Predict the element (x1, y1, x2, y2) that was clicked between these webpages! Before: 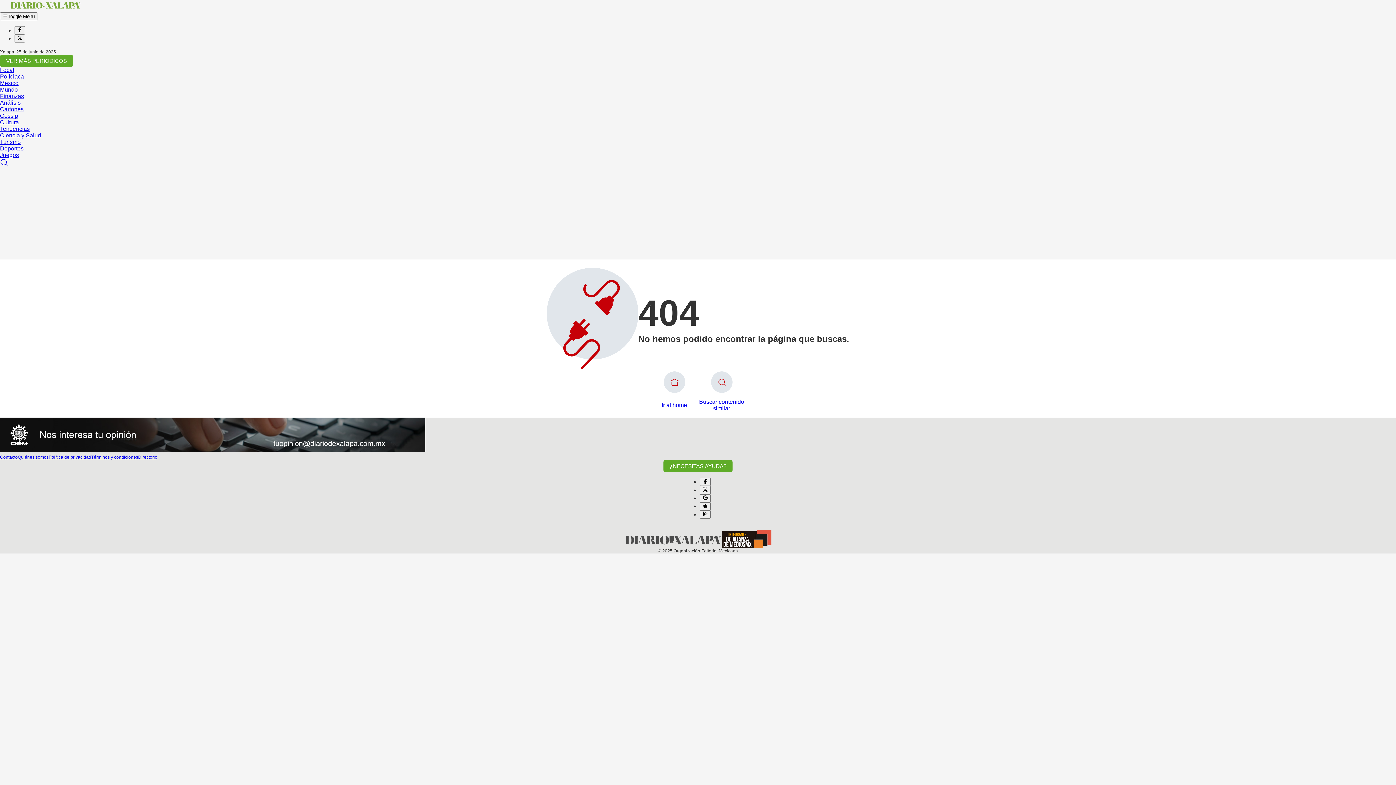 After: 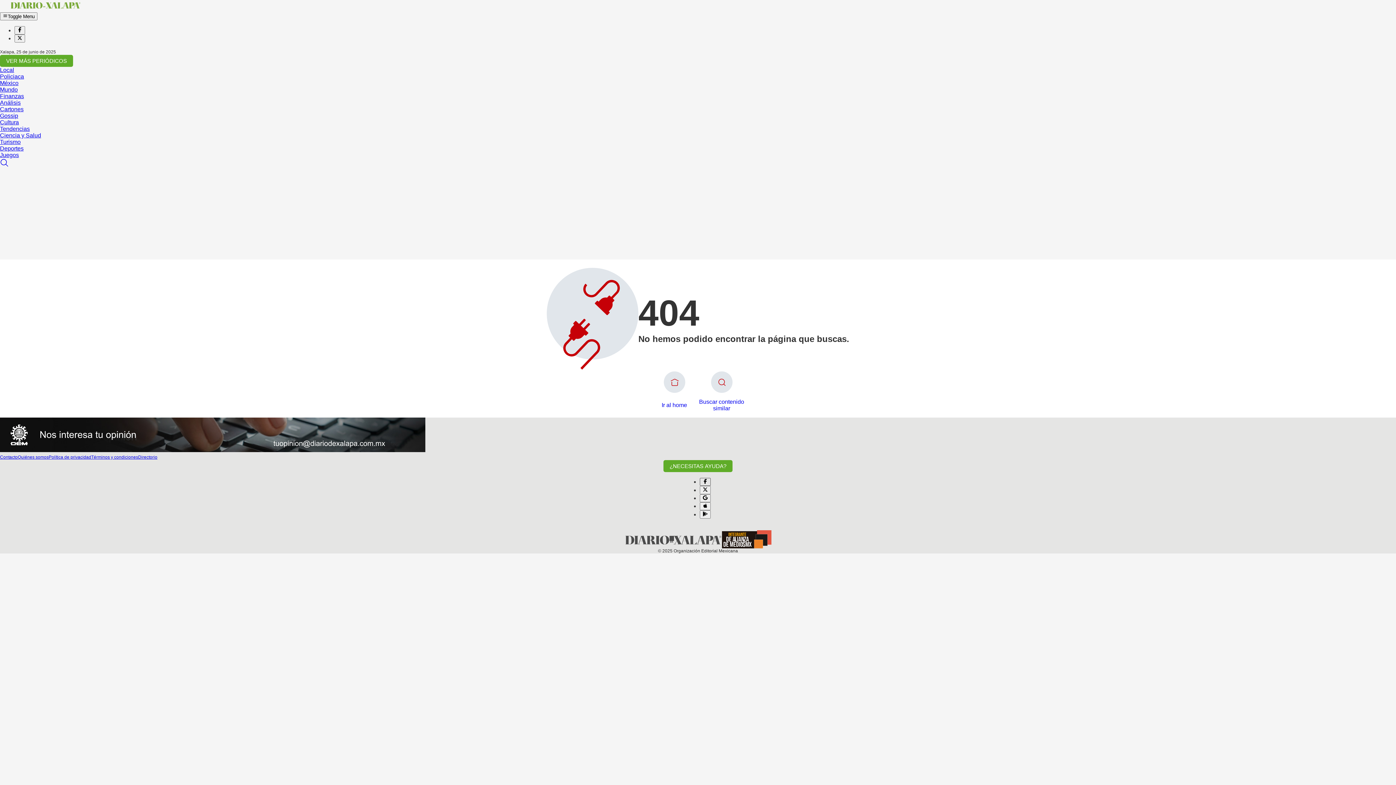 Action: bbox: (700, 479, 710, 485)